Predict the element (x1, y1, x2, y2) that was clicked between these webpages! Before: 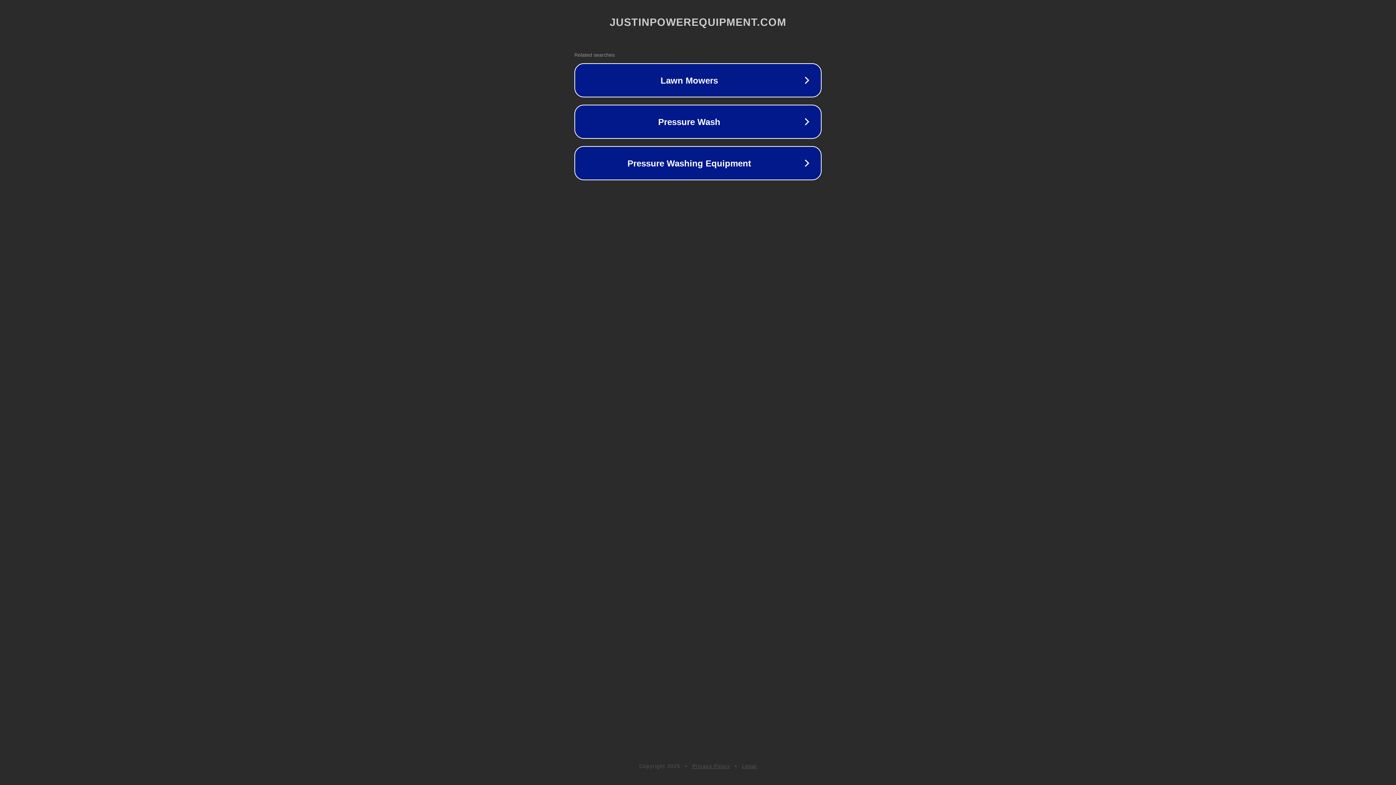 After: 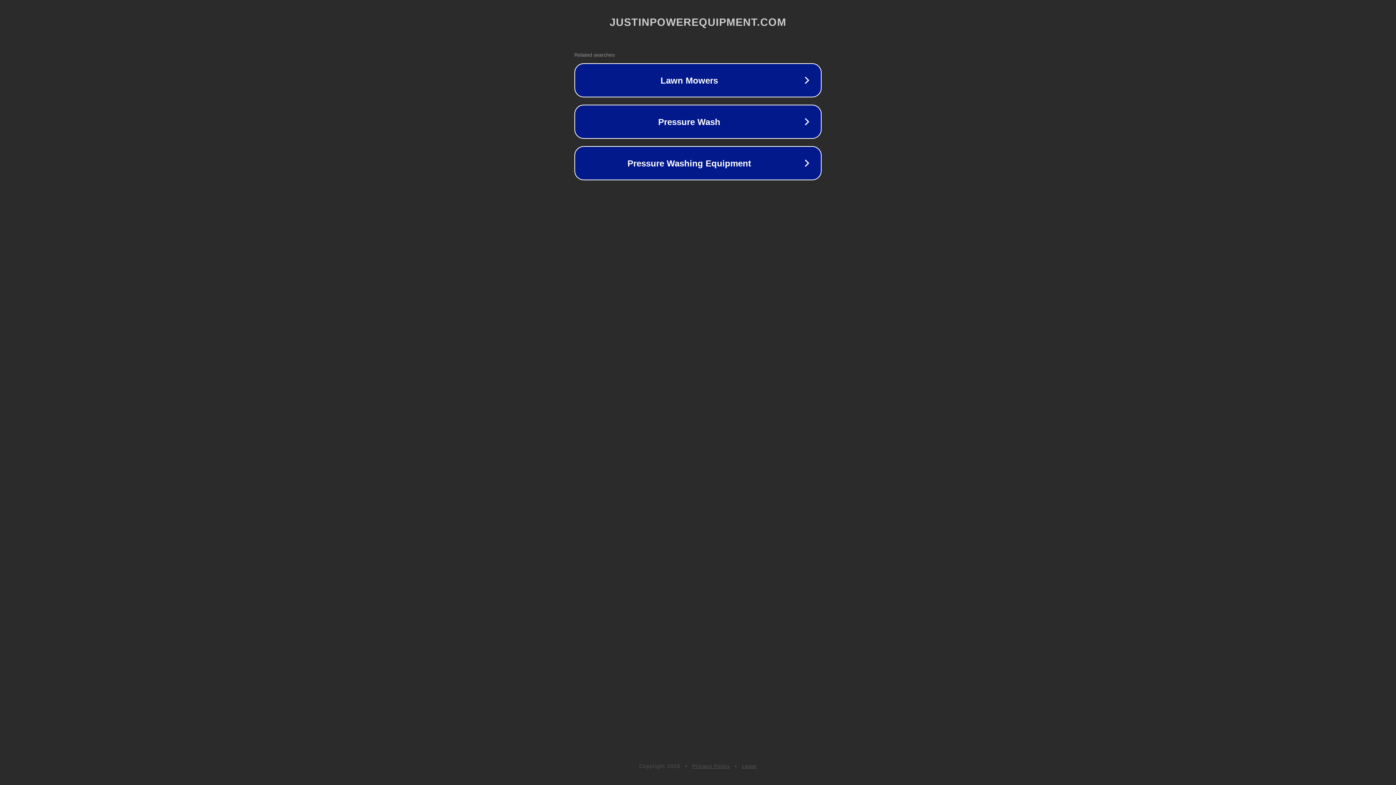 Action: bbox: (692, 763, 730, 769) label: Privacy Policy